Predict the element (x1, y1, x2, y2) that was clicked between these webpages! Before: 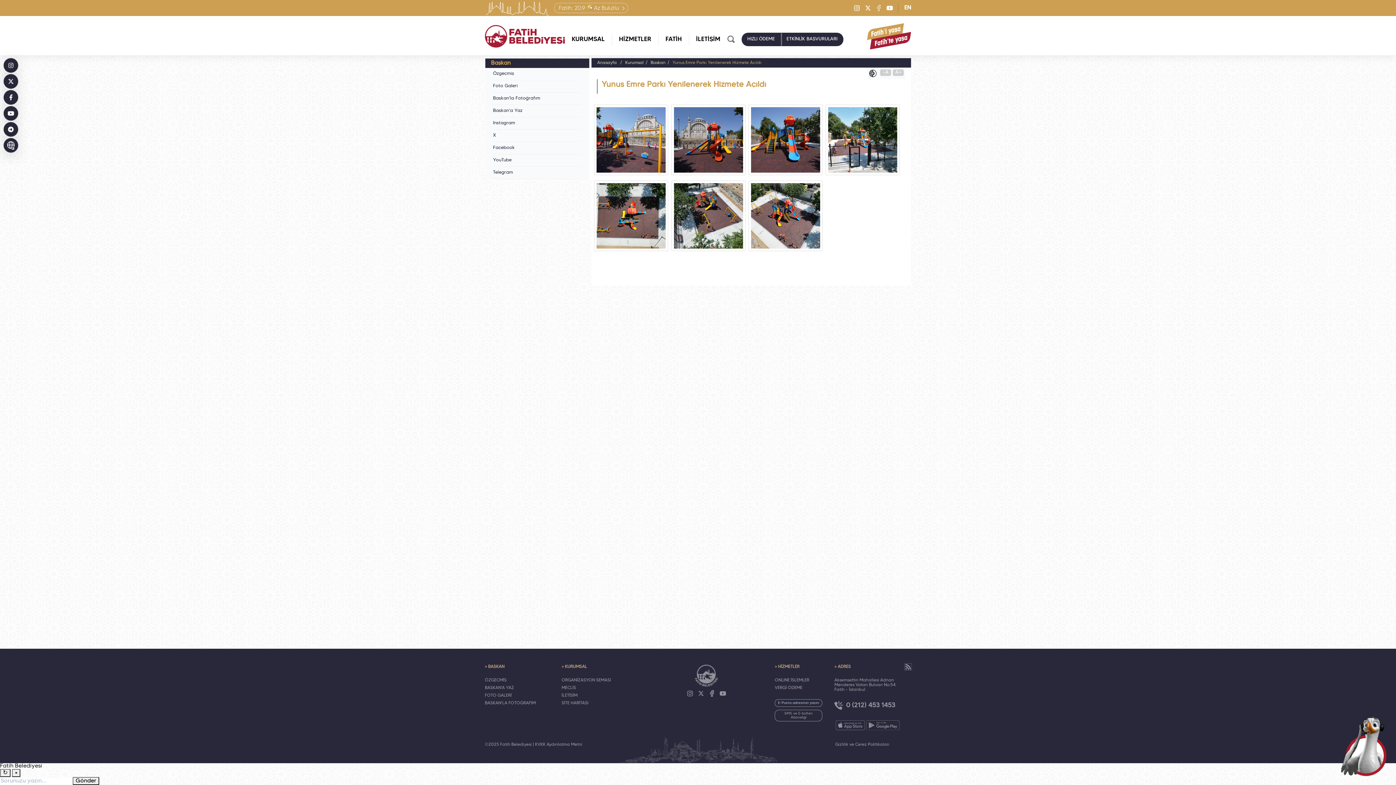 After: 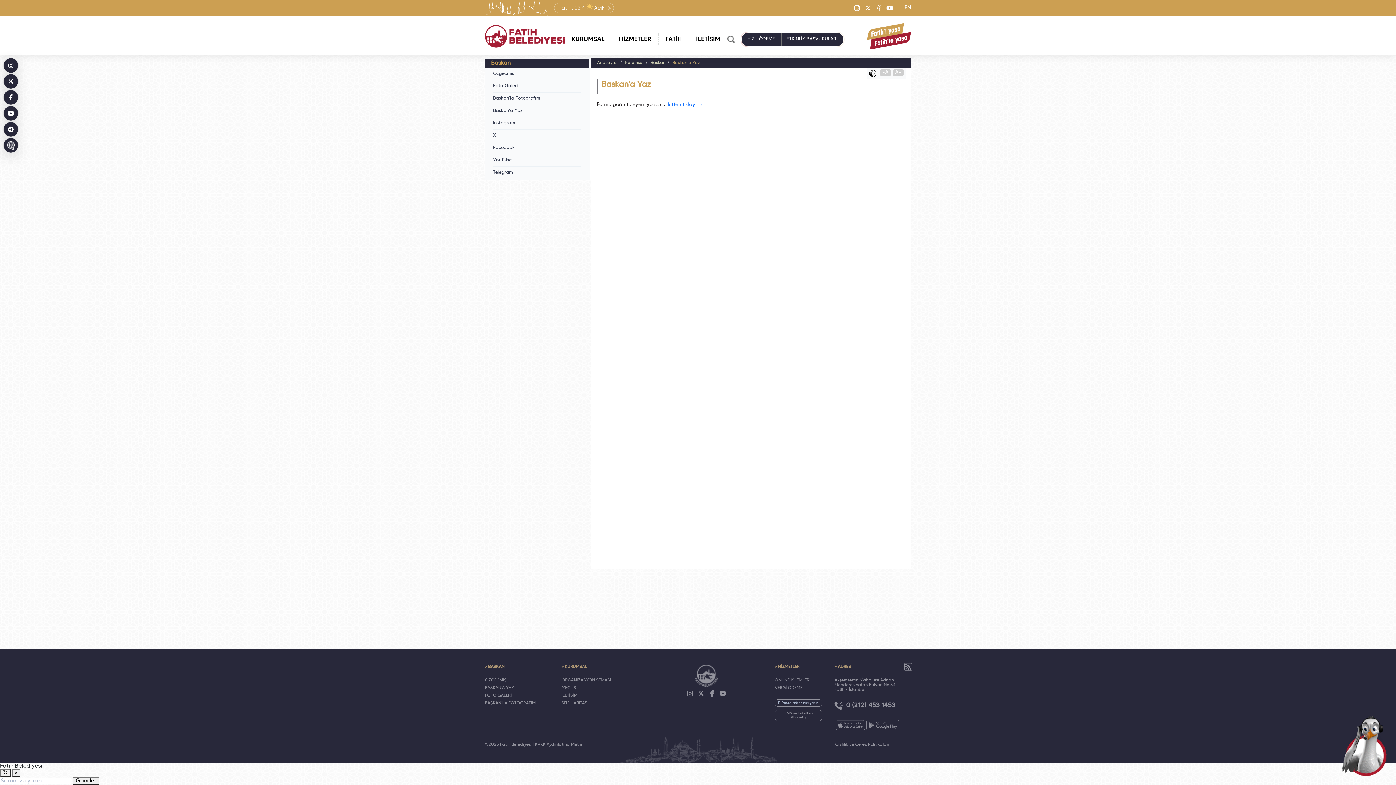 Action: bbox: (493, 105, 581, 117) label: Başkan'a Yaz